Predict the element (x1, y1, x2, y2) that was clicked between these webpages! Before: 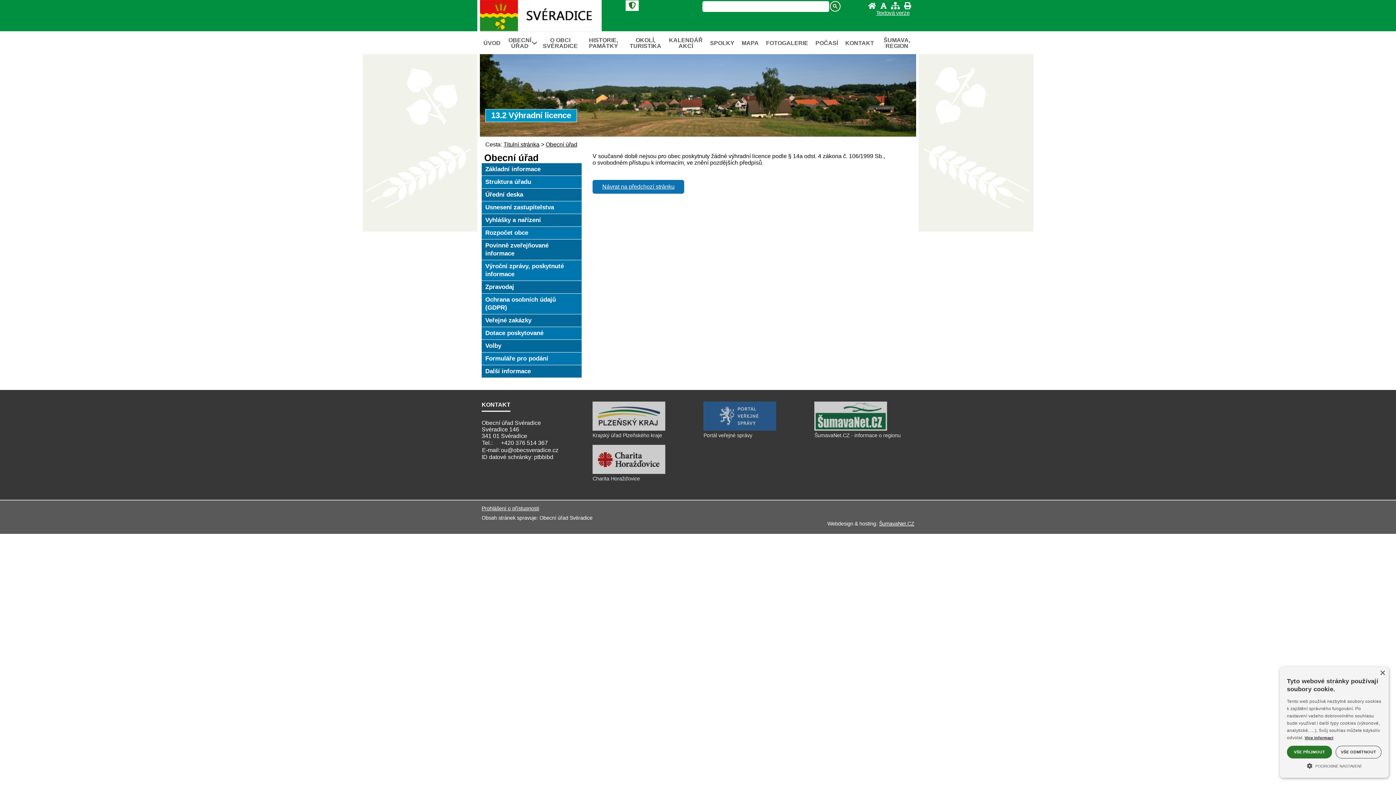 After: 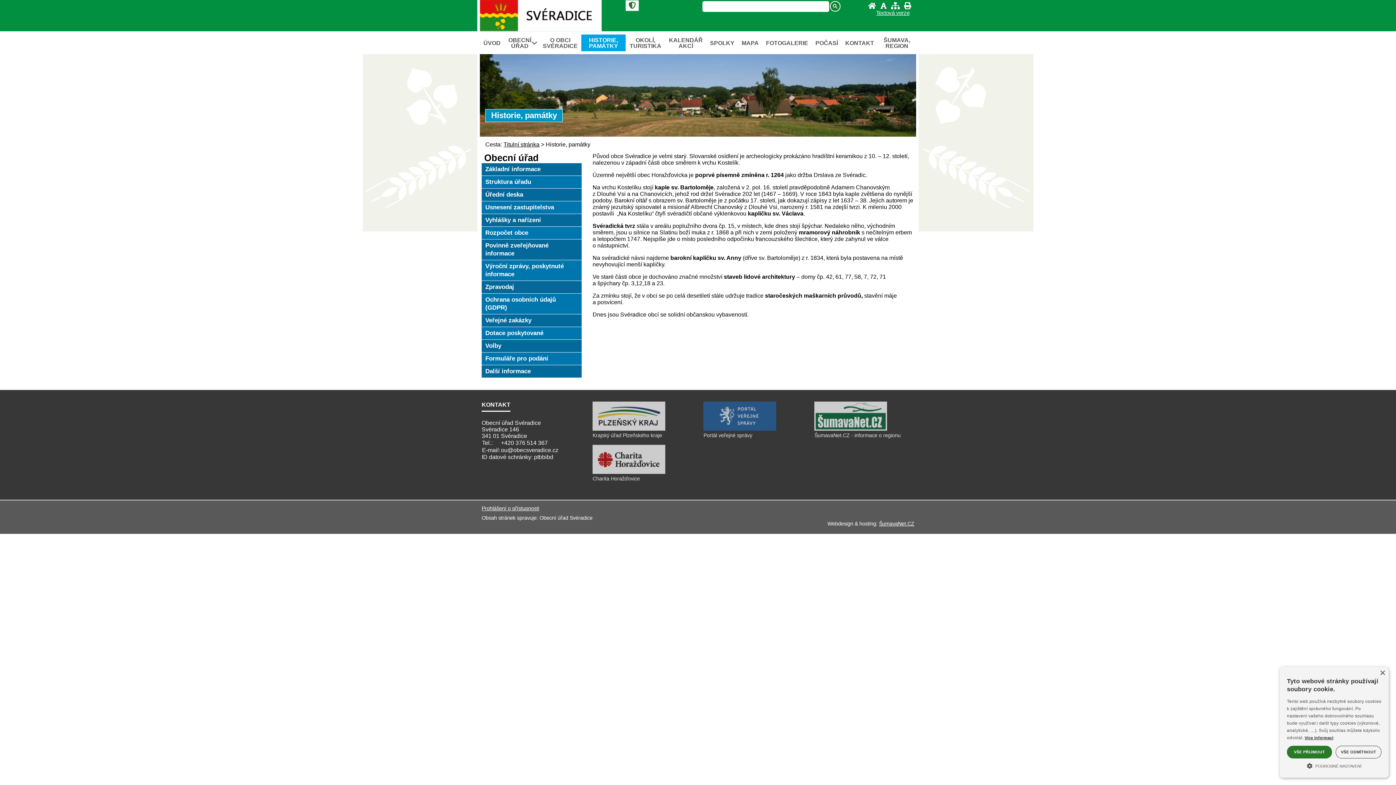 Action: bbox: (581, 34, 625, 51) label: HISTORIE, PAMÁTKY